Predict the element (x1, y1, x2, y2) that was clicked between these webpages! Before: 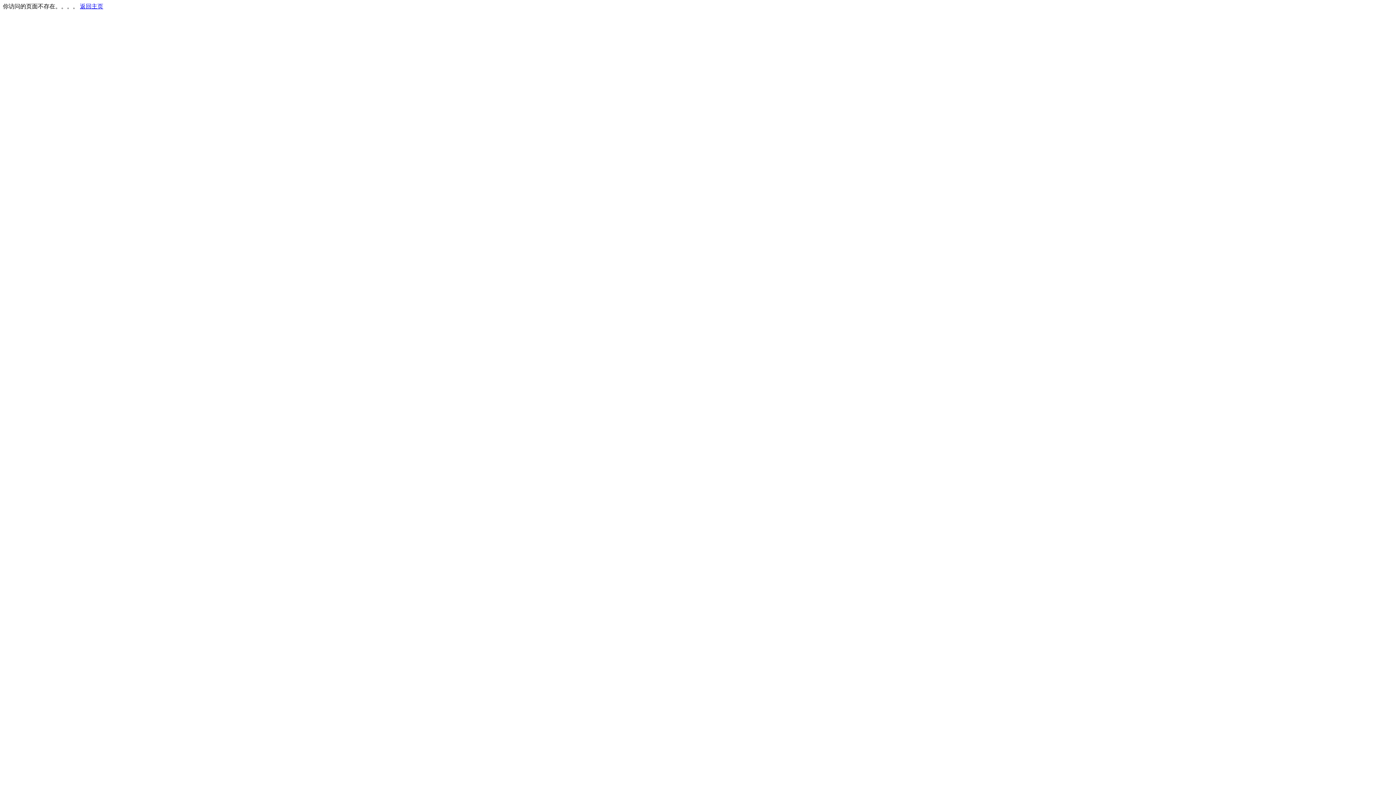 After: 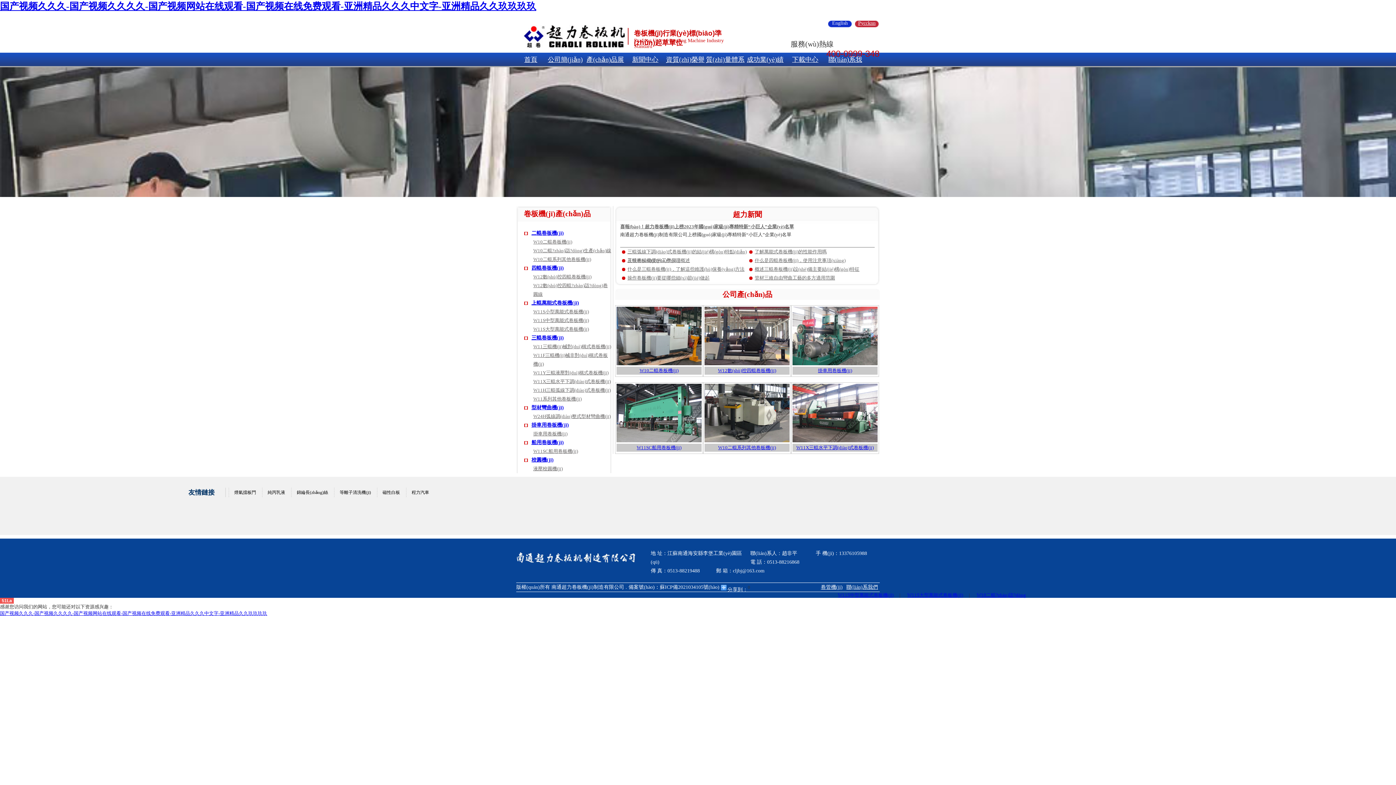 Action: bbox: (80, 3, 103, 9) label: 返回主页